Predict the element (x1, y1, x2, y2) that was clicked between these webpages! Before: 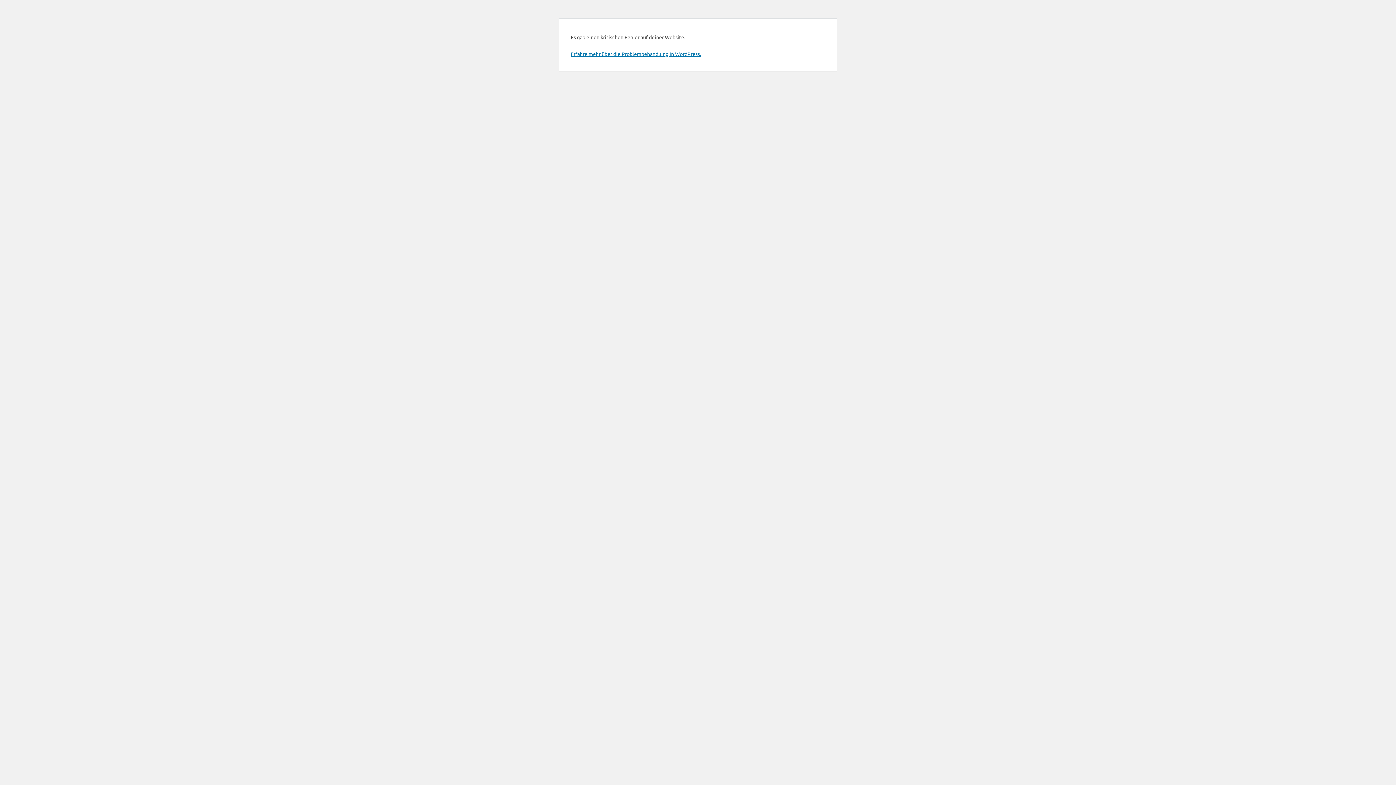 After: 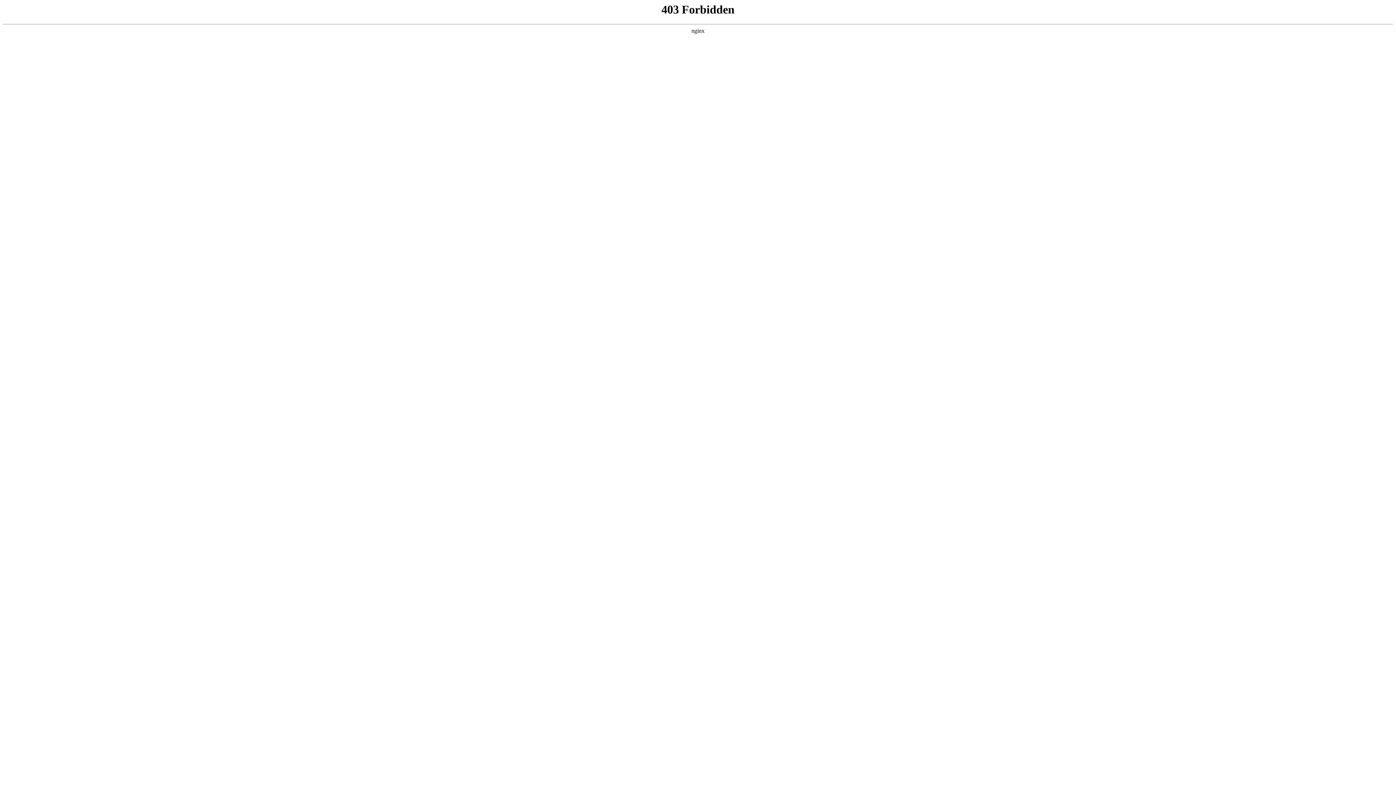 Action: bbox: (570, 50, 701, 57) label: Erfahre mehr über die Problembehandlung in WordPress.